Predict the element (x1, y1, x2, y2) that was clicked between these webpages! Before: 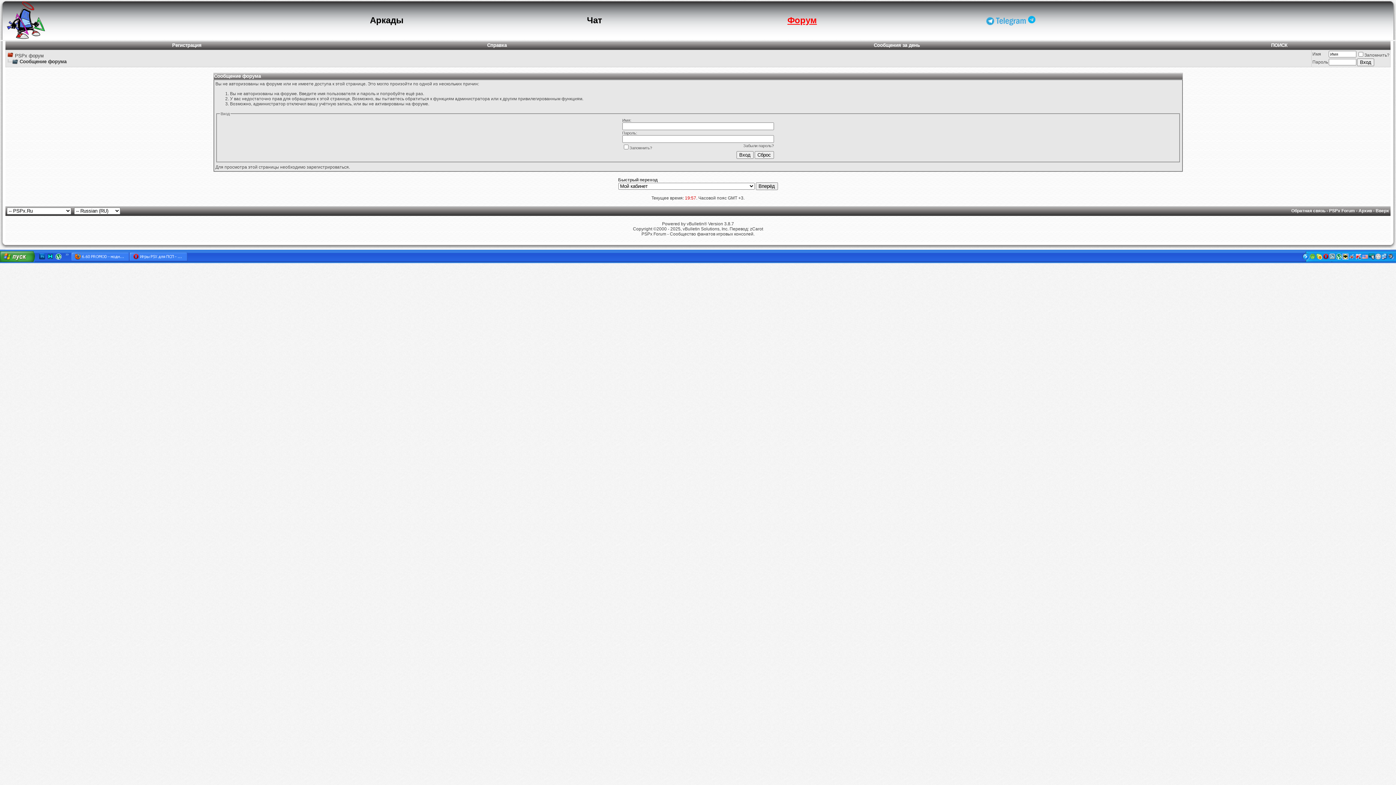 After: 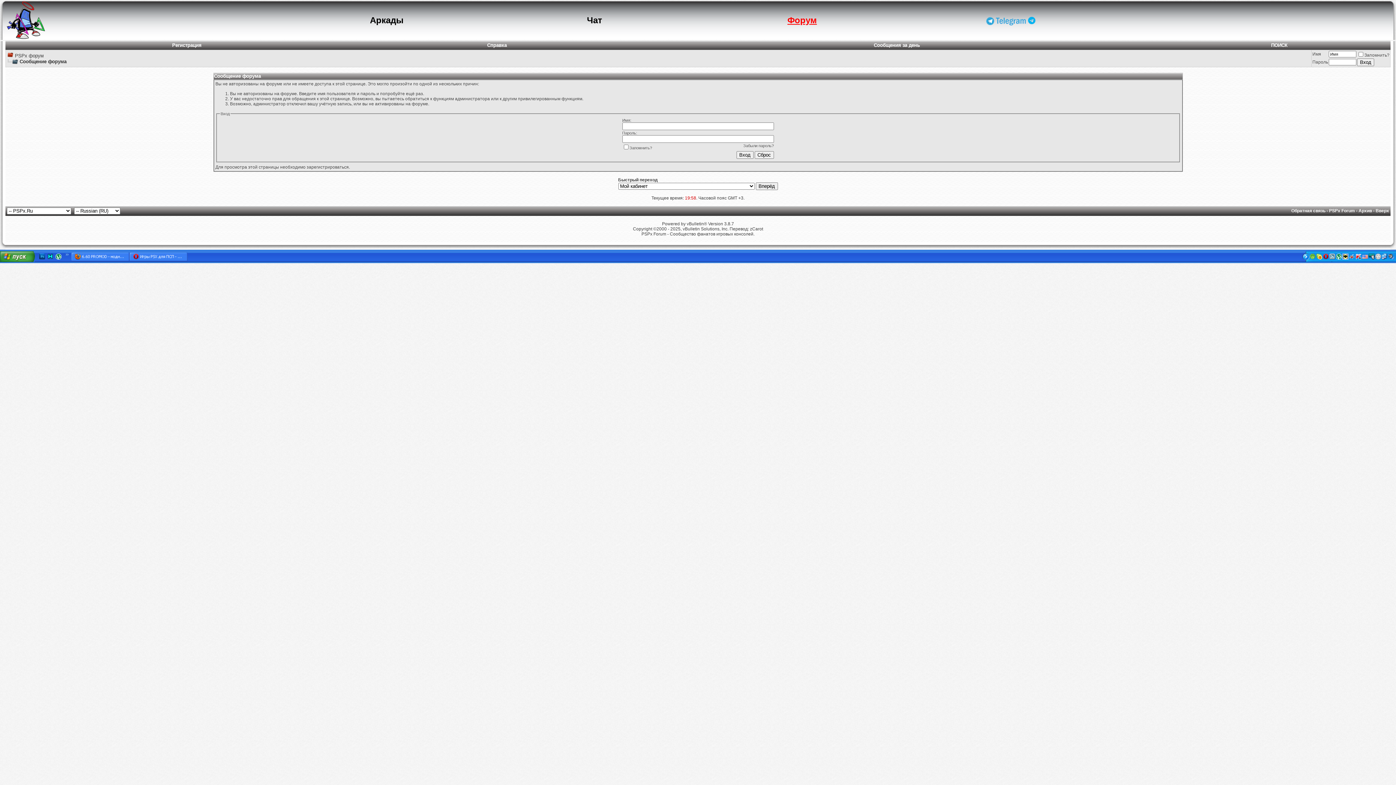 Action: bbox: (370, 15, 403, 25) label: Аркады